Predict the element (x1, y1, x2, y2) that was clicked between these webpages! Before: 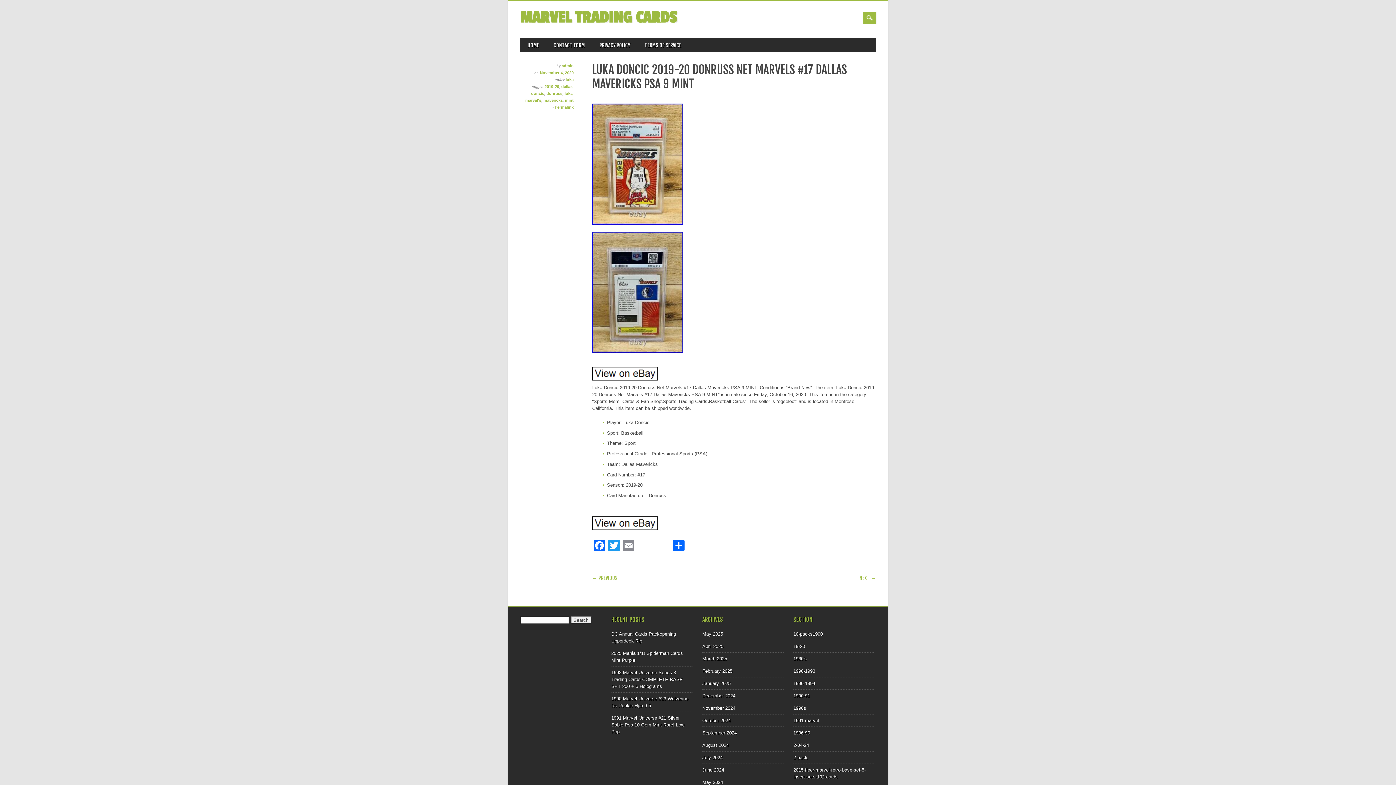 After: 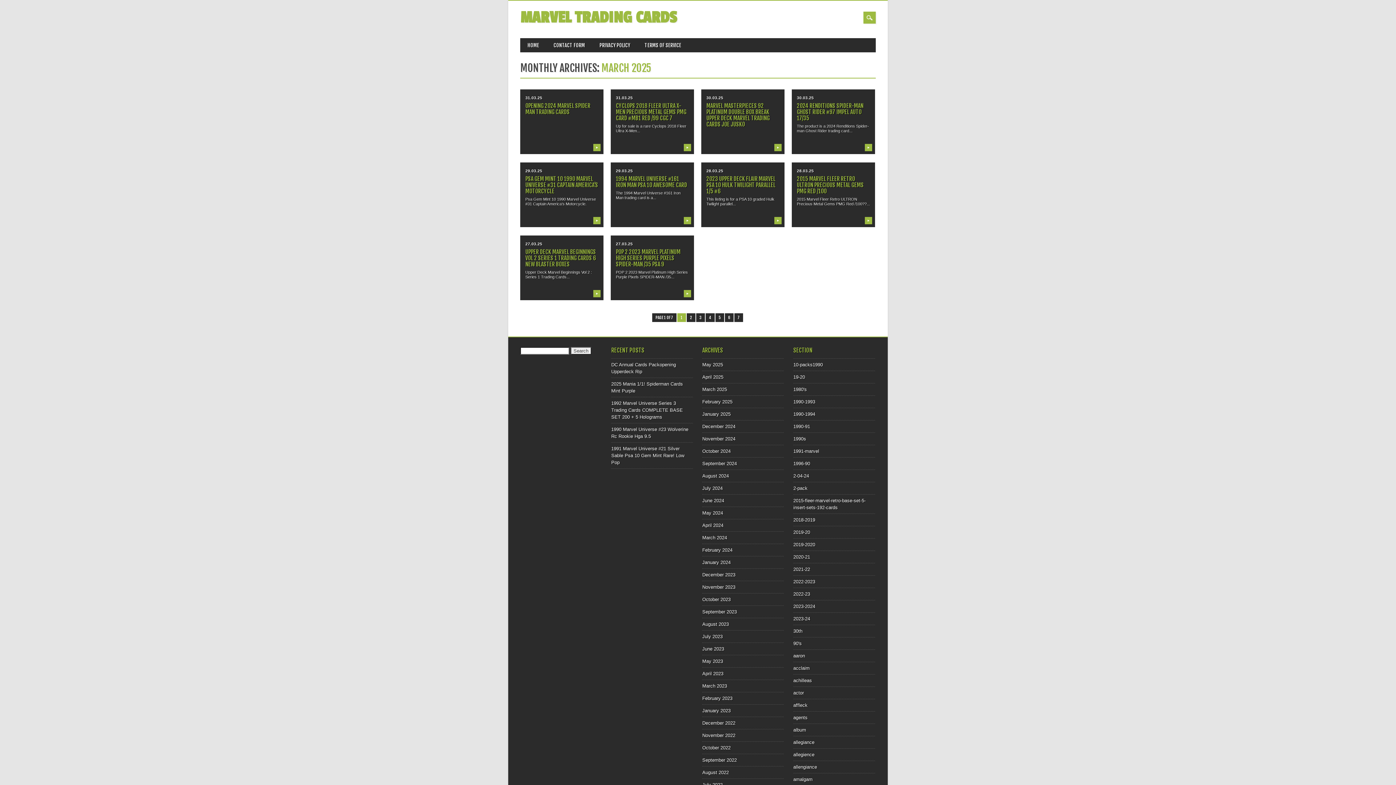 Action: bbox: (702, 656, 727, 661) label: March 2025